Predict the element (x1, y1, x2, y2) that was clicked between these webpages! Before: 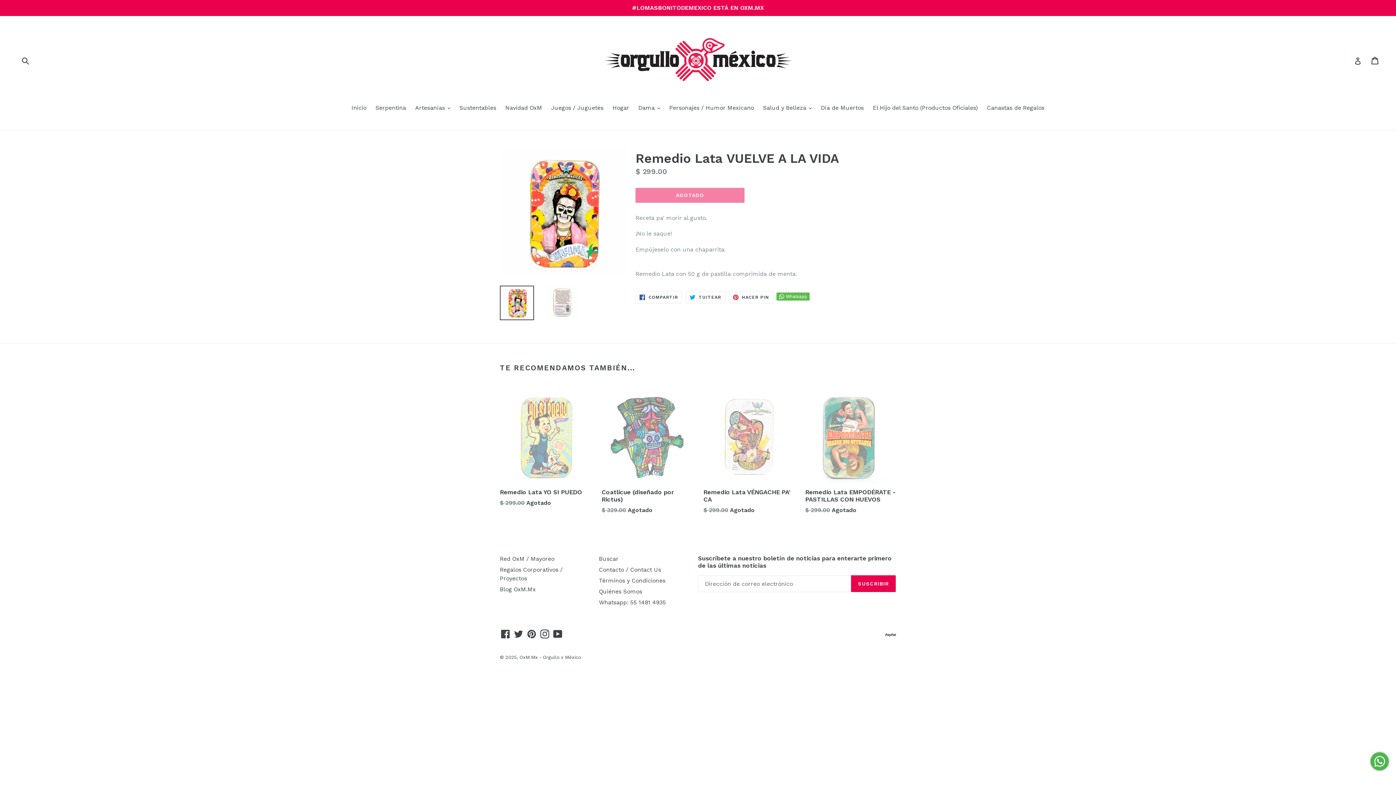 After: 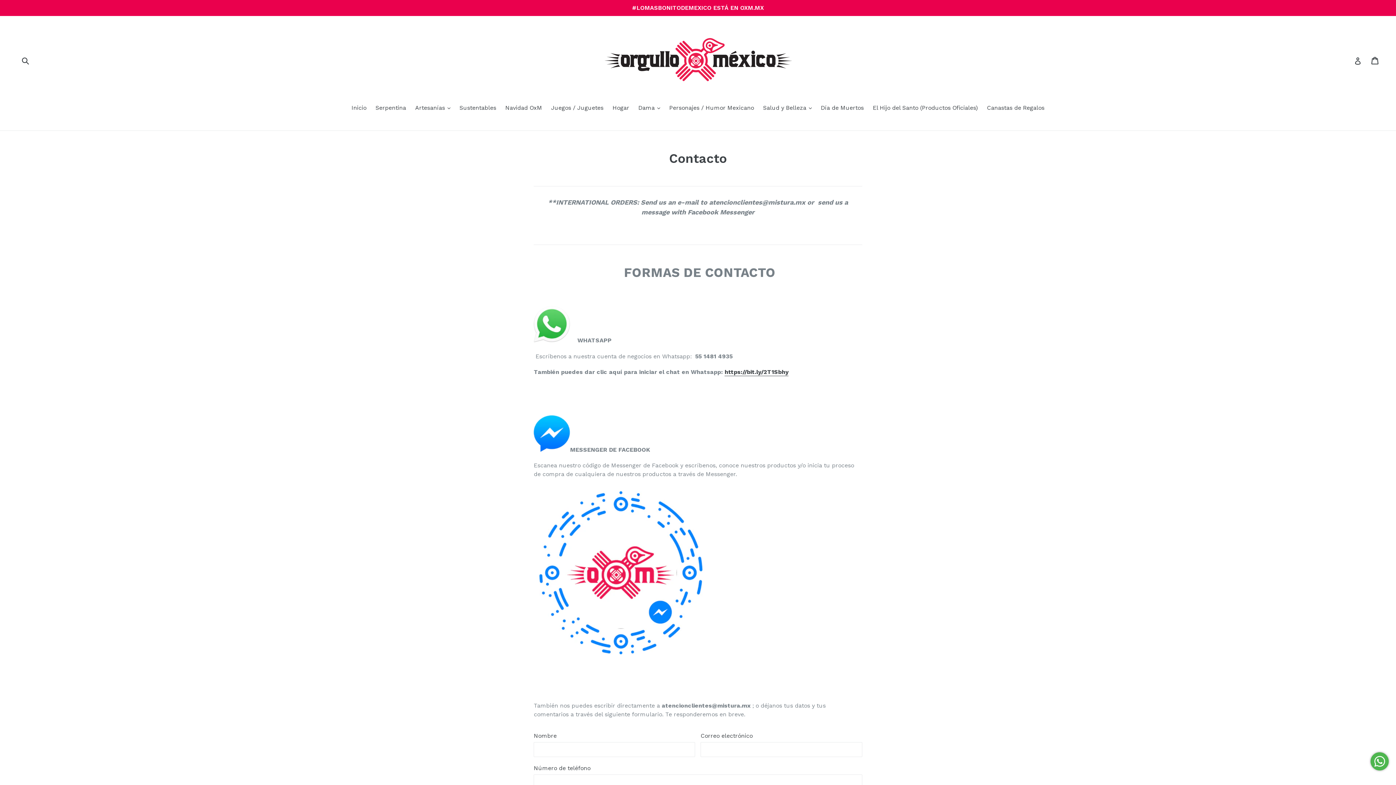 Action: label: Whatsapp: 55 1481 4935 bbox: (599, 599, 666, 606)